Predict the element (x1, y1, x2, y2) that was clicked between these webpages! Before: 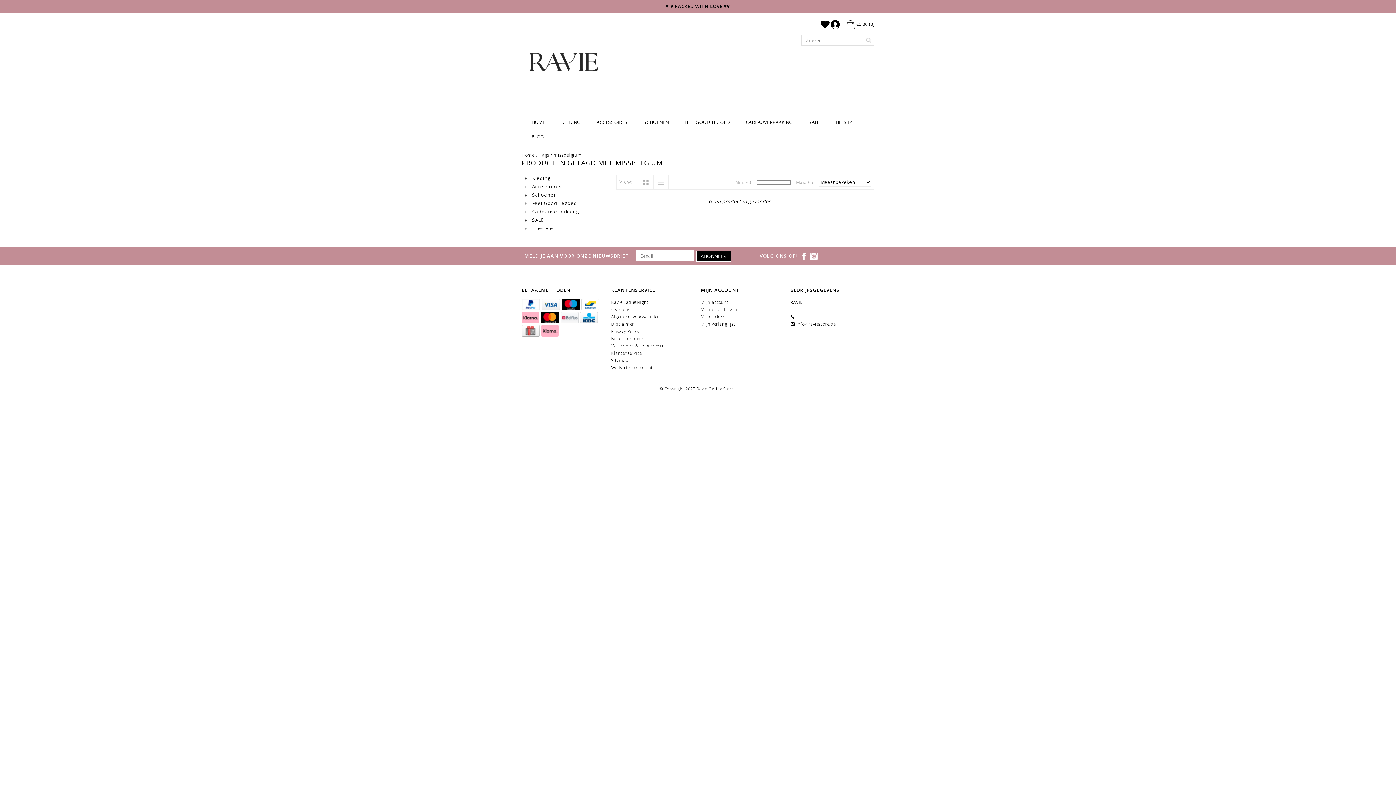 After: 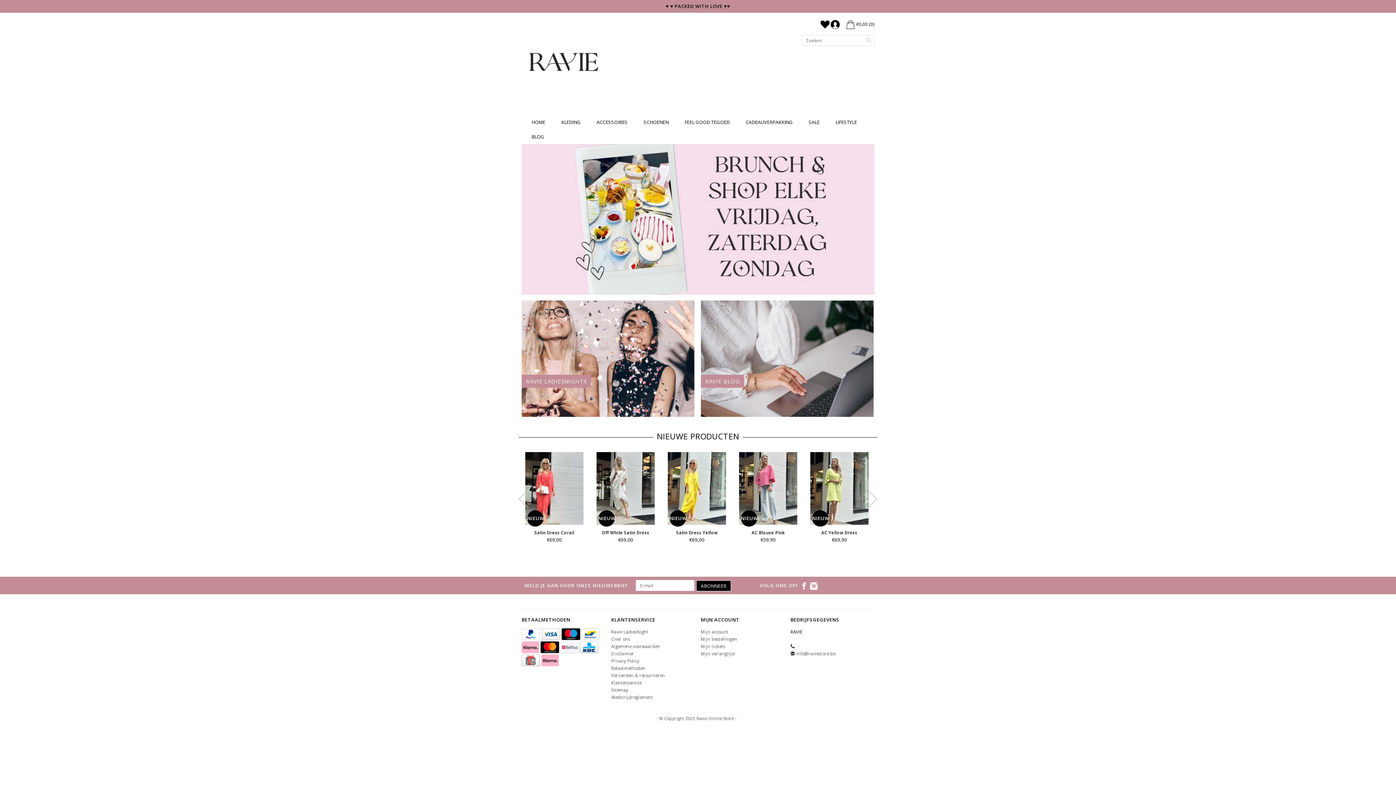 Action: bbox: (521, 151, 534, 158) label: Home